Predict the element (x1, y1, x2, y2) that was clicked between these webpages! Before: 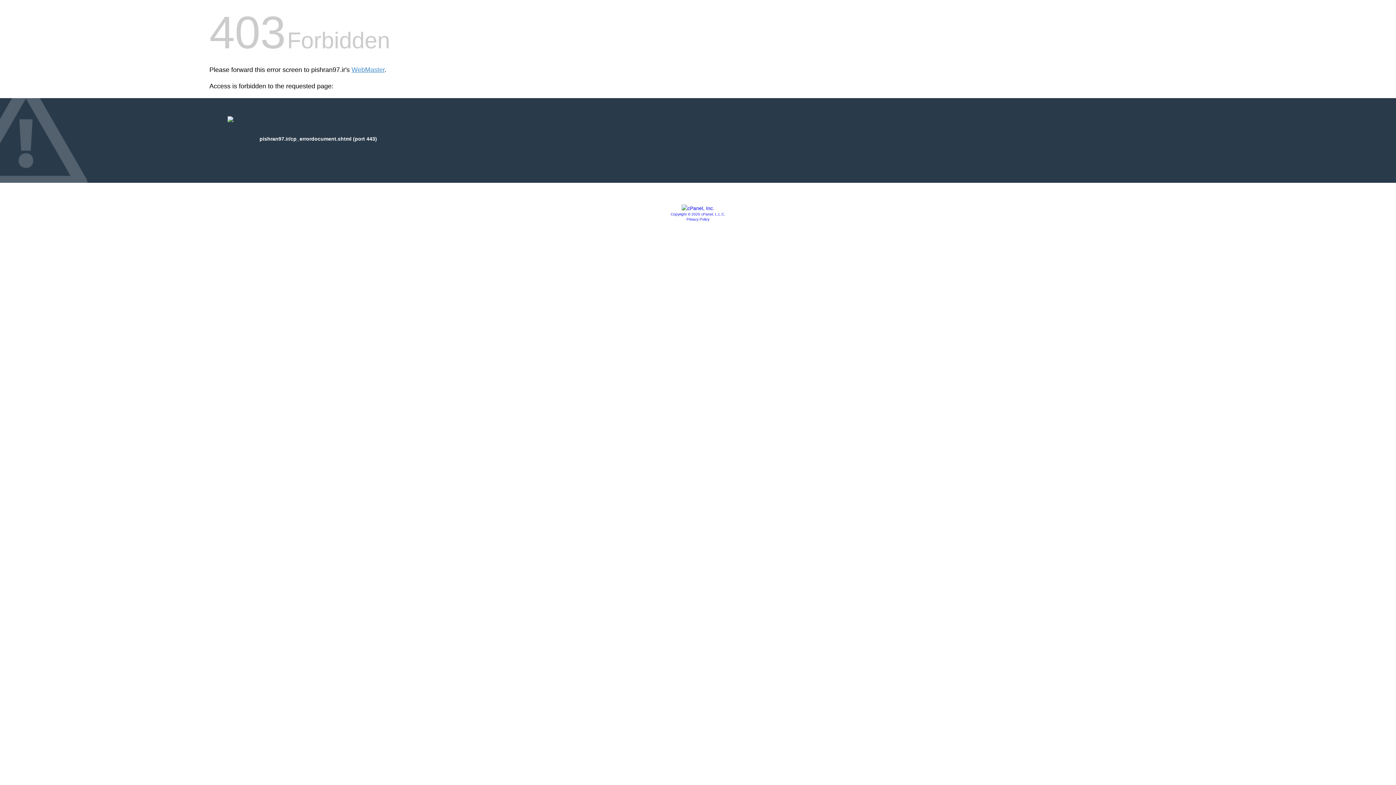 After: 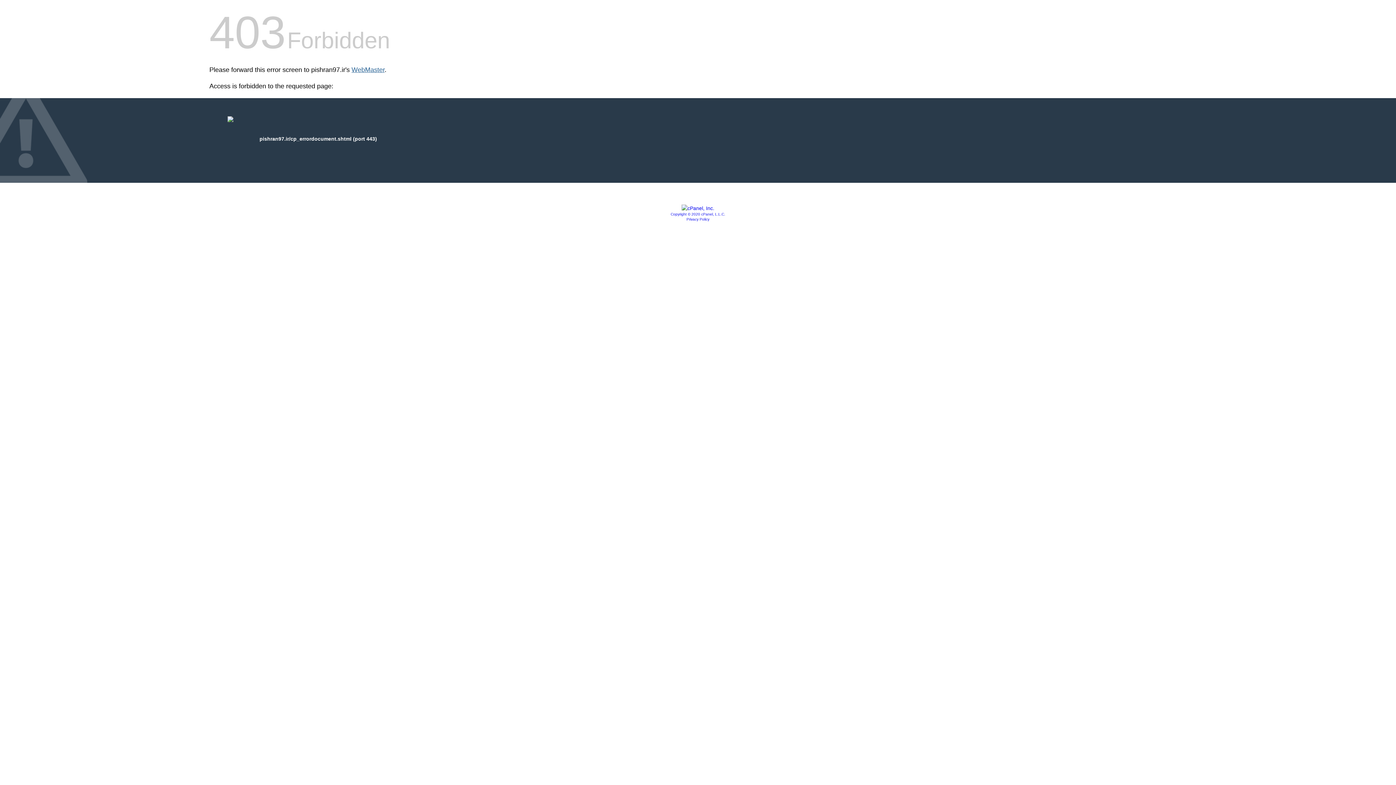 Action: bbox: (351, 66, 384, 73) label: WebMaster